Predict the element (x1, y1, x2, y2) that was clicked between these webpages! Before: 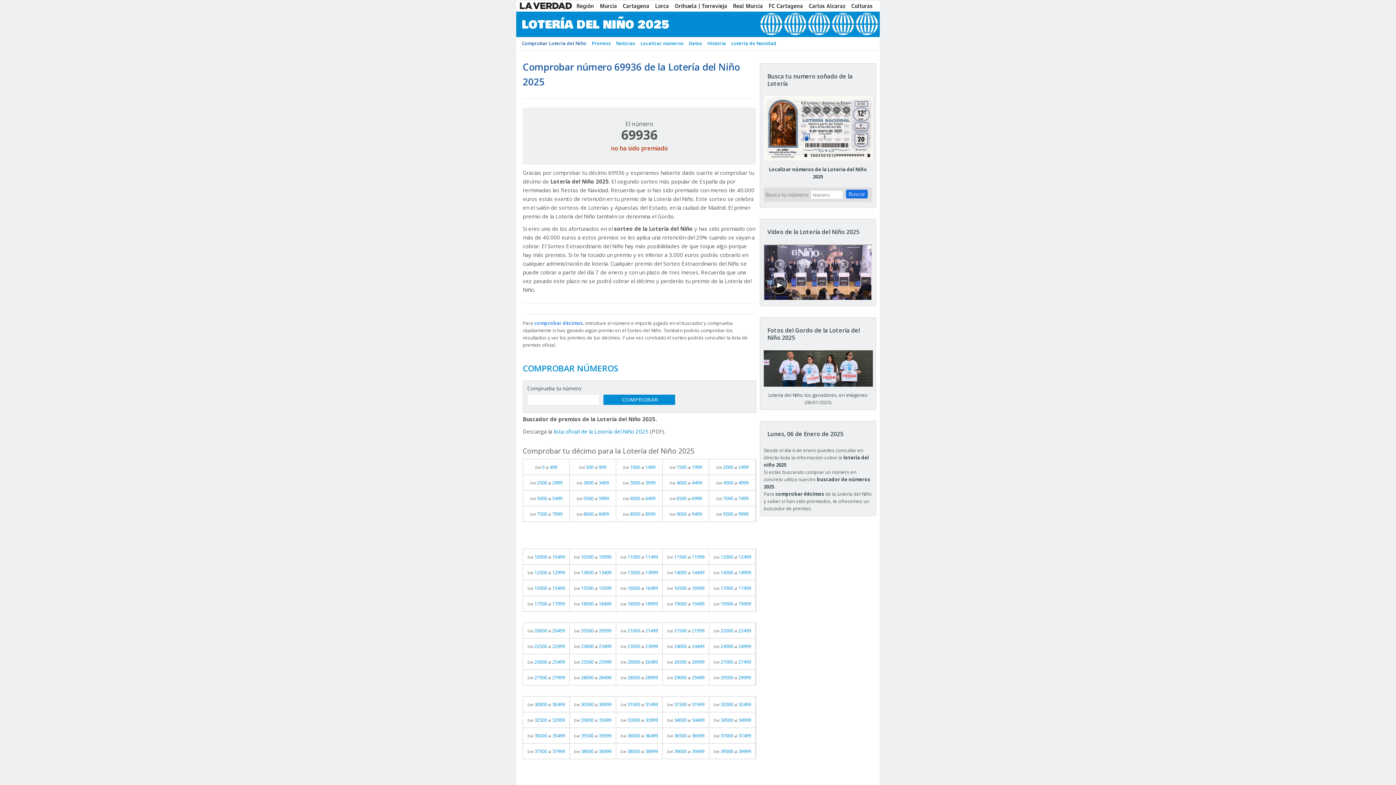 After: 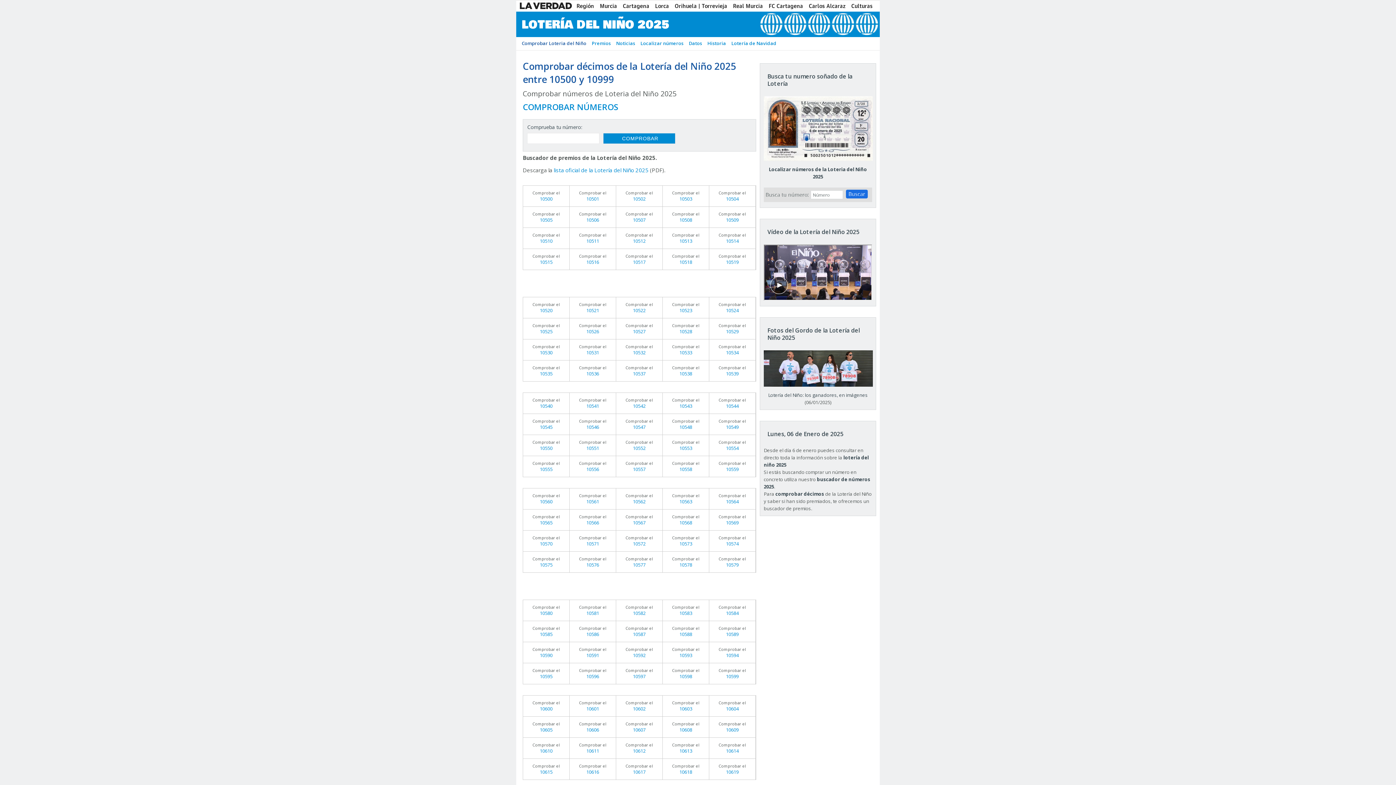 Action: bbox: (569, 549, 616, 564) label: Del 10500 al 10999